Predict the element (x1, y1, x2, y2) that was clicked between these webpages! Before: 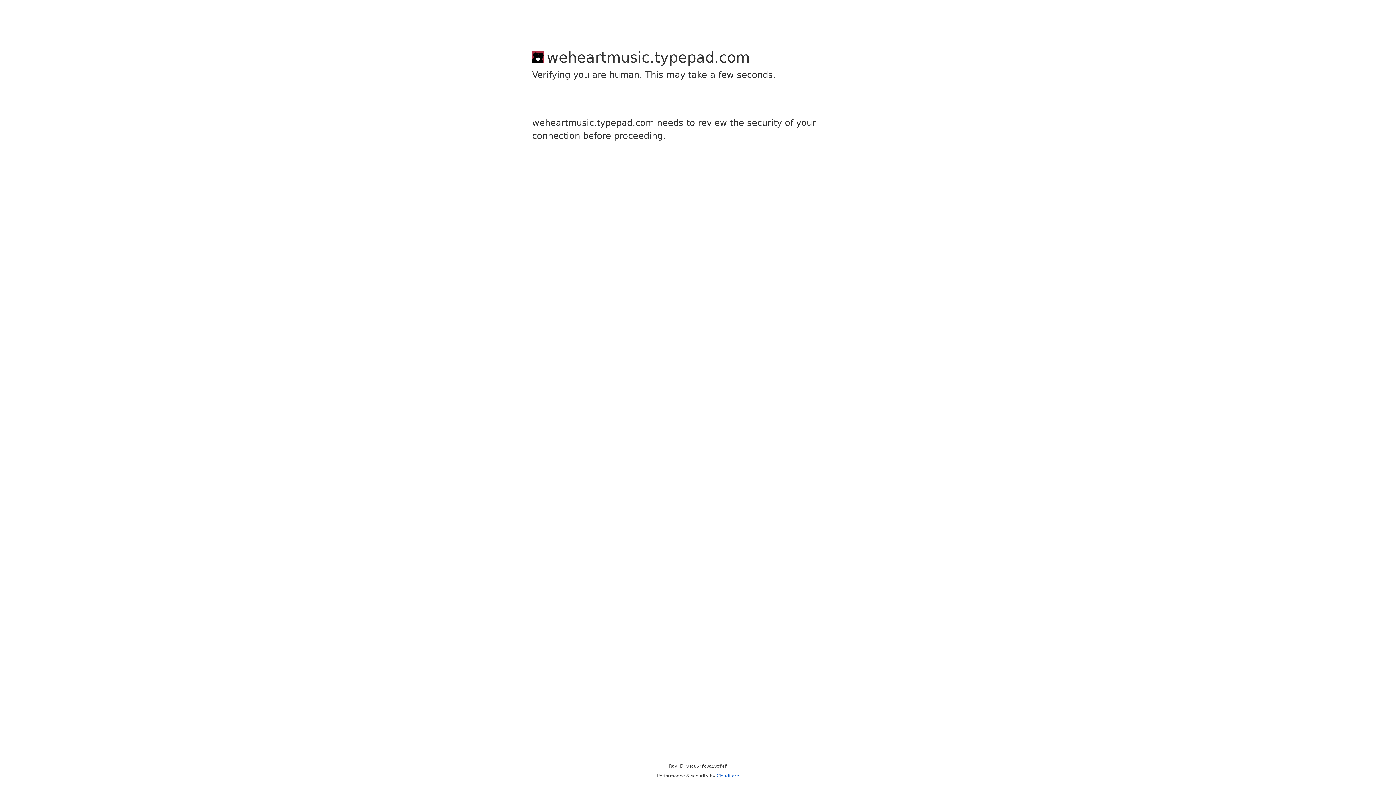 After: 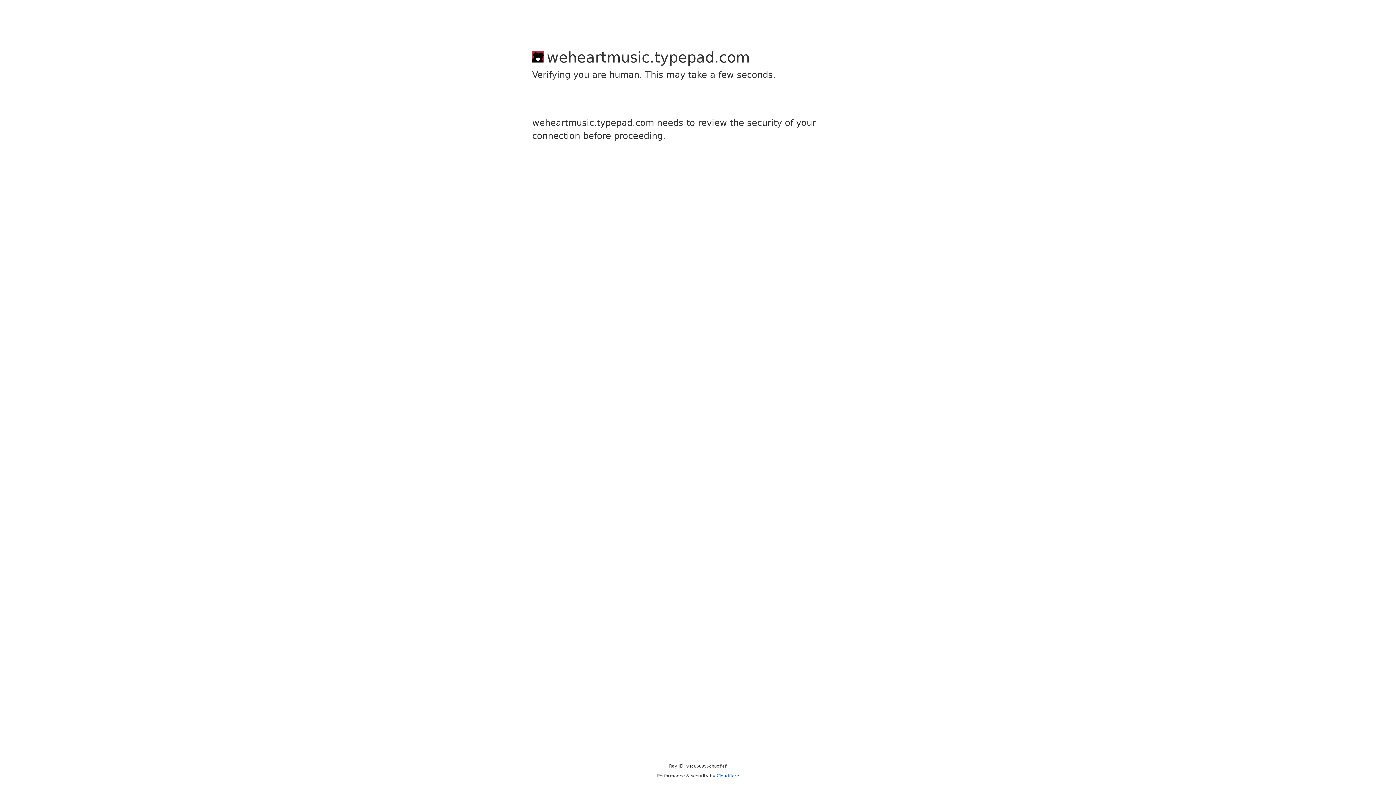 Action: label: Cloudflare bbox: (716, 773, 739, 778)